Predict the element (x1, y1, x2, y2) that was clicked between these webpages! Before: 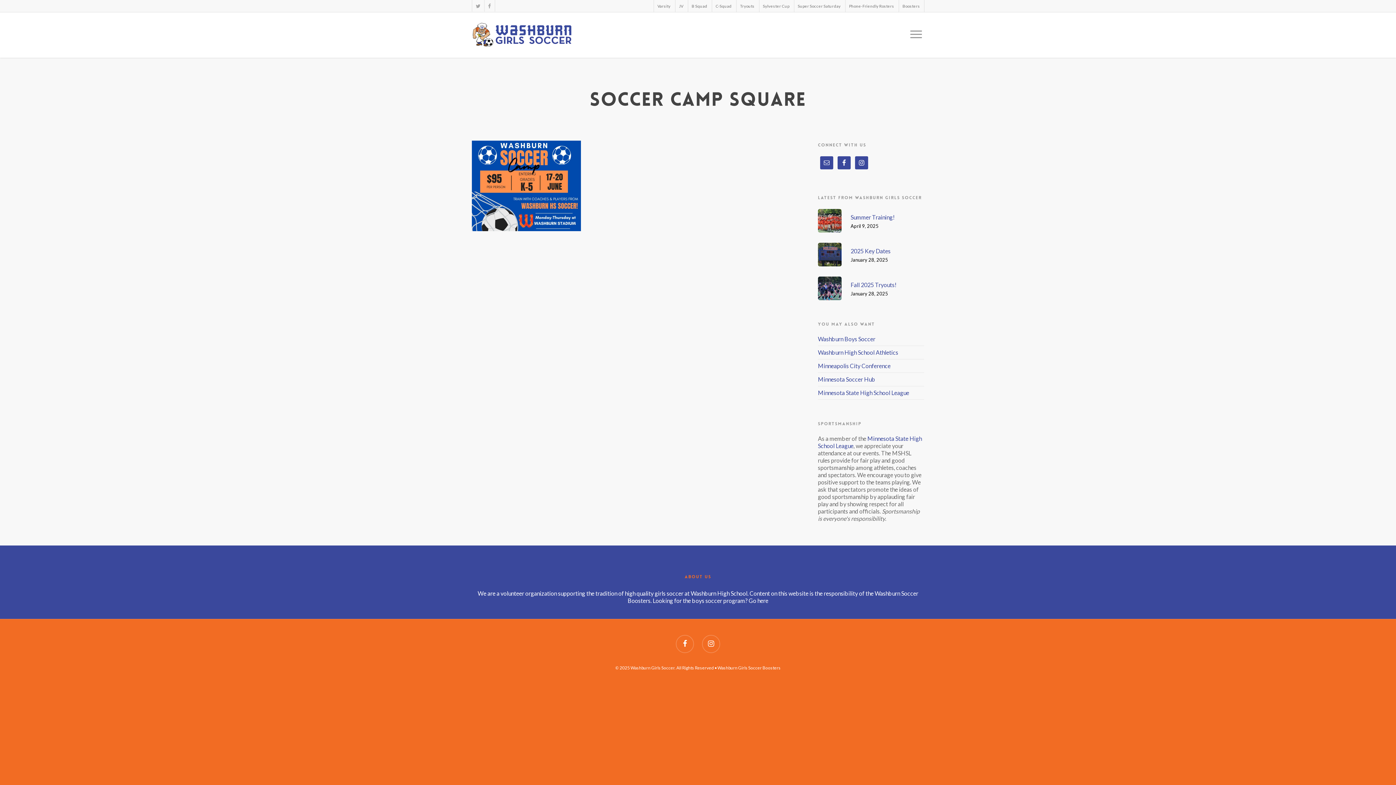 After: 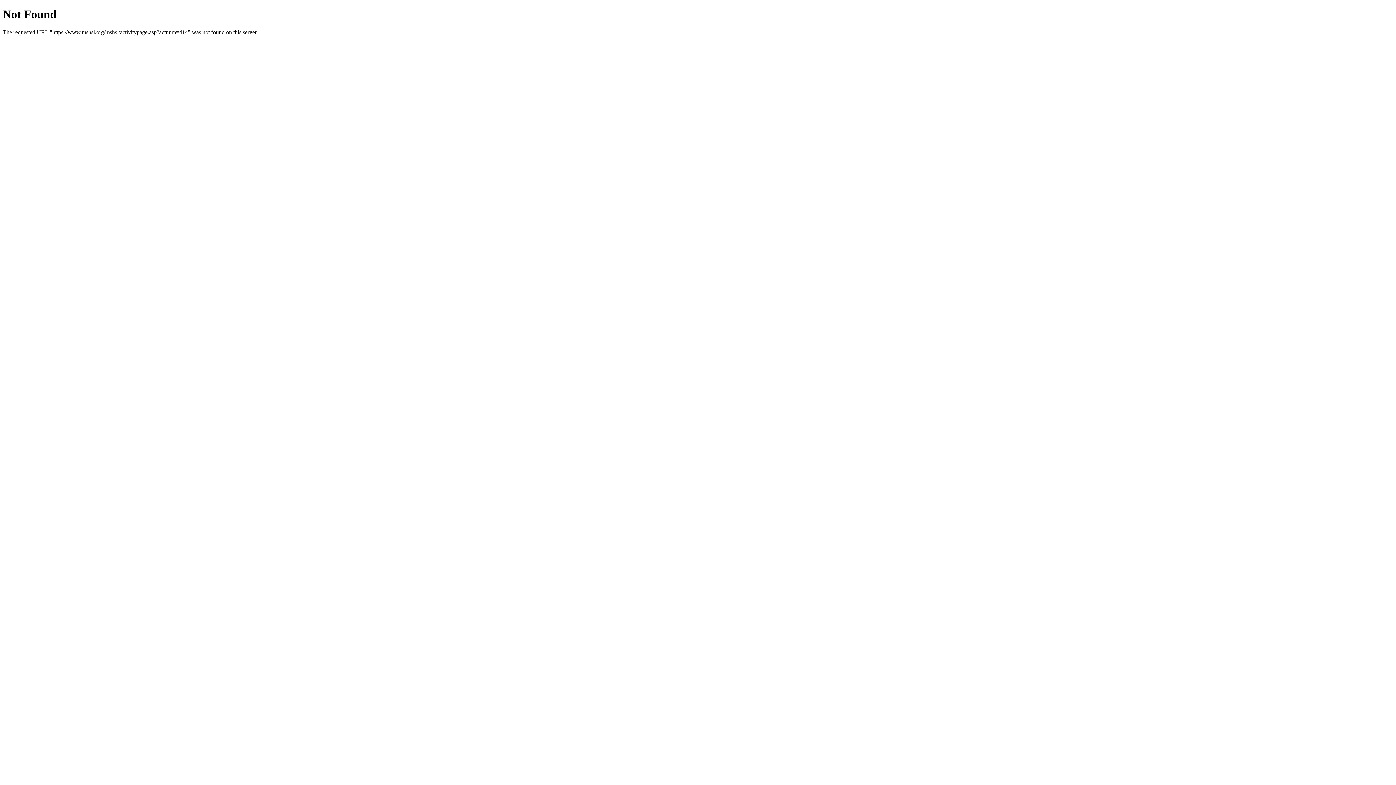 Action: label: Minnesota State High School League bbox: (818, 389, 909, 396)